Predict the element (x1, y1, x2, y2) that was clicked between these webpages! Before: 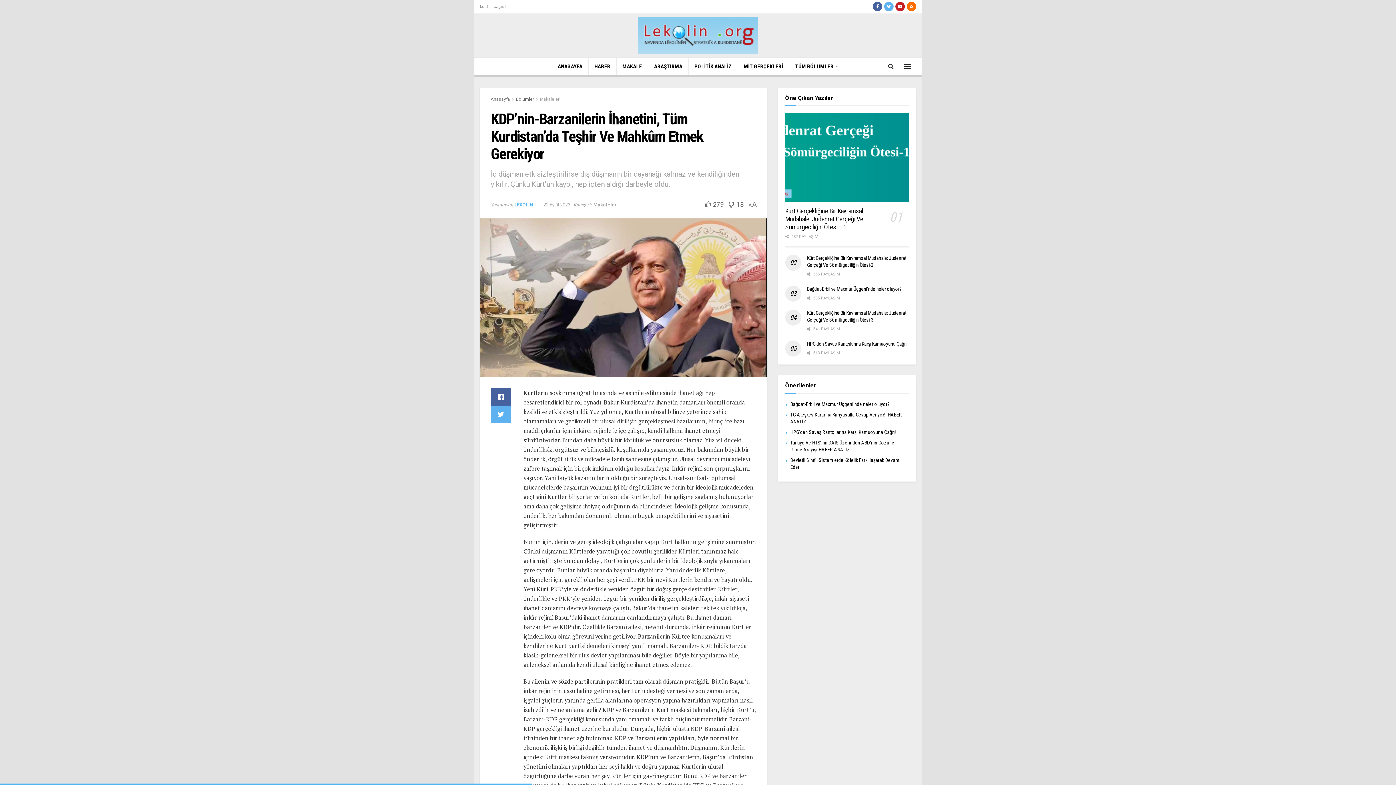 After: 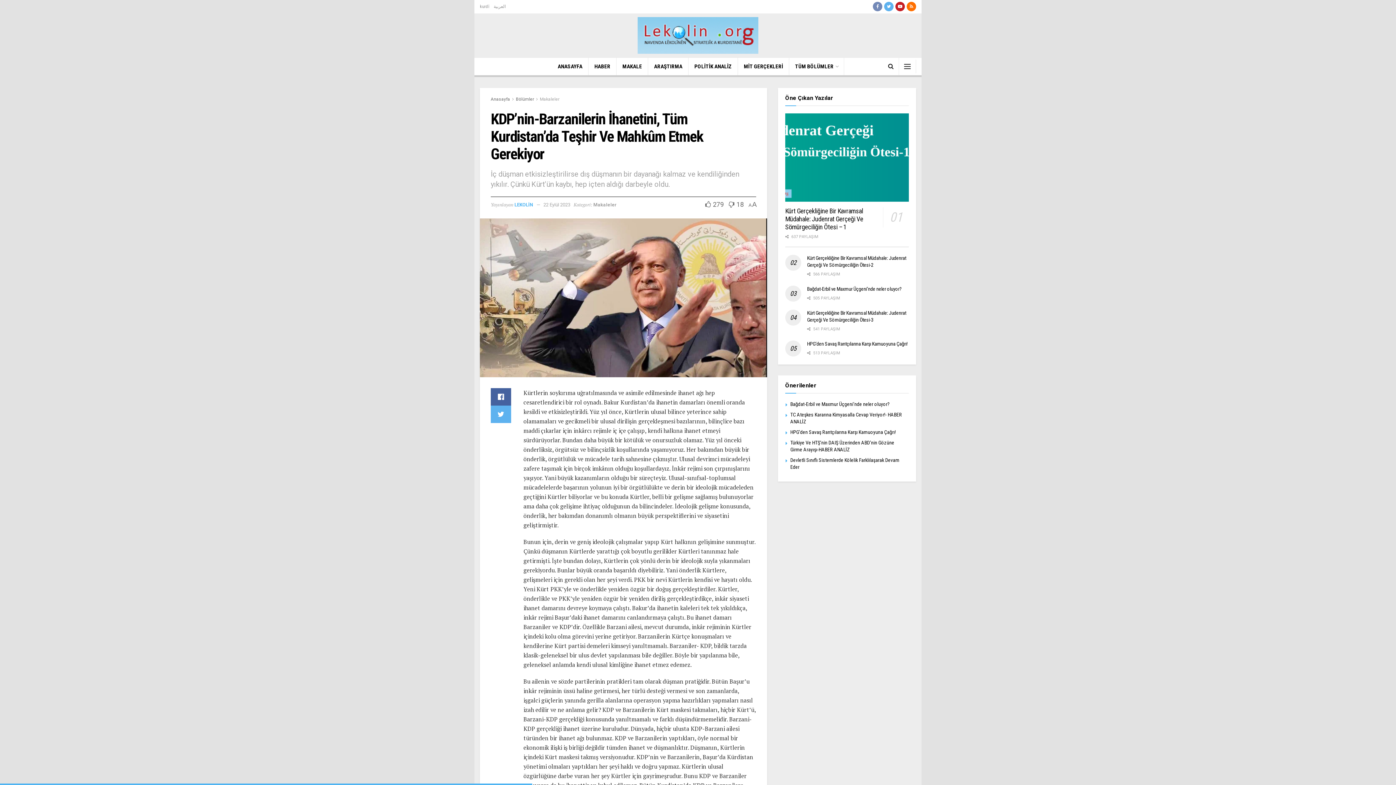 Action: bbox: (873, 0, 882, 13)